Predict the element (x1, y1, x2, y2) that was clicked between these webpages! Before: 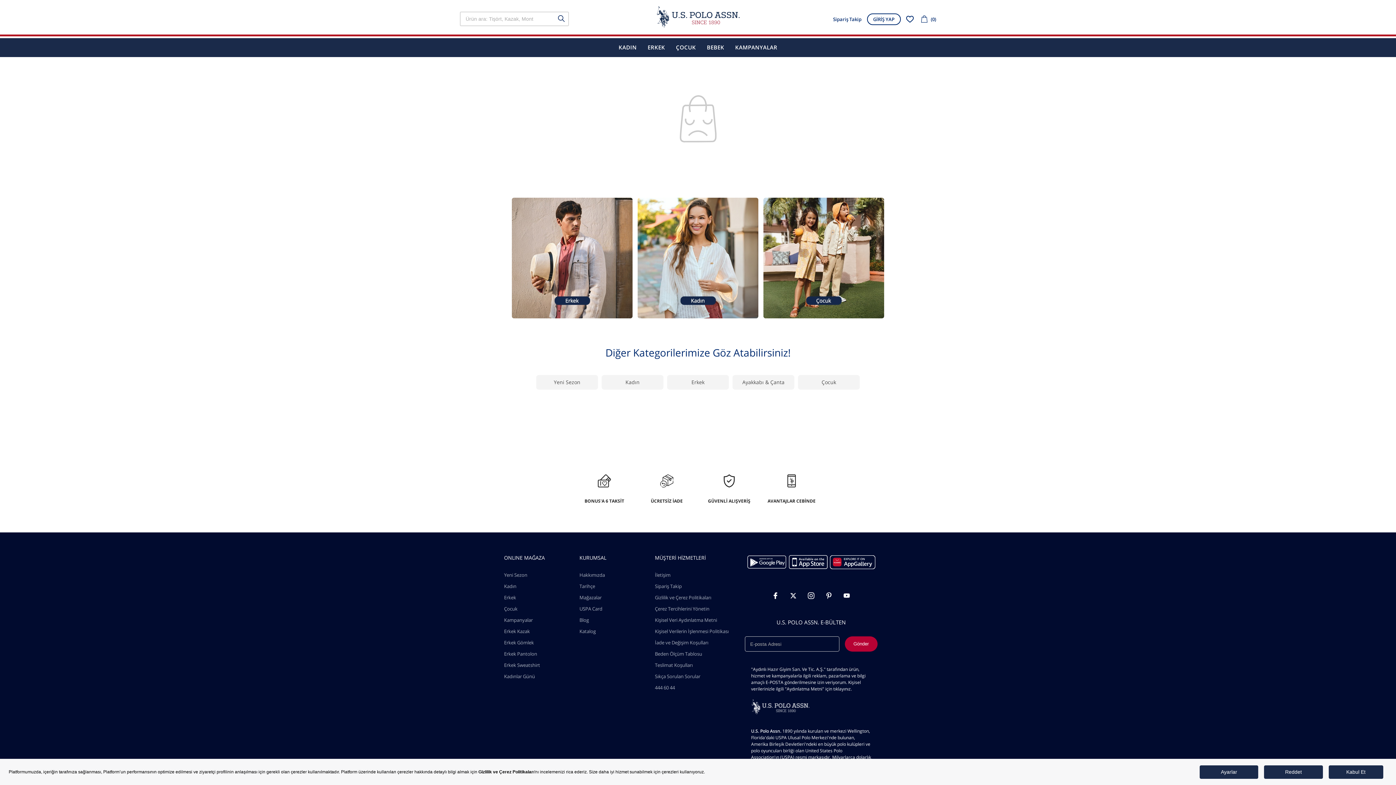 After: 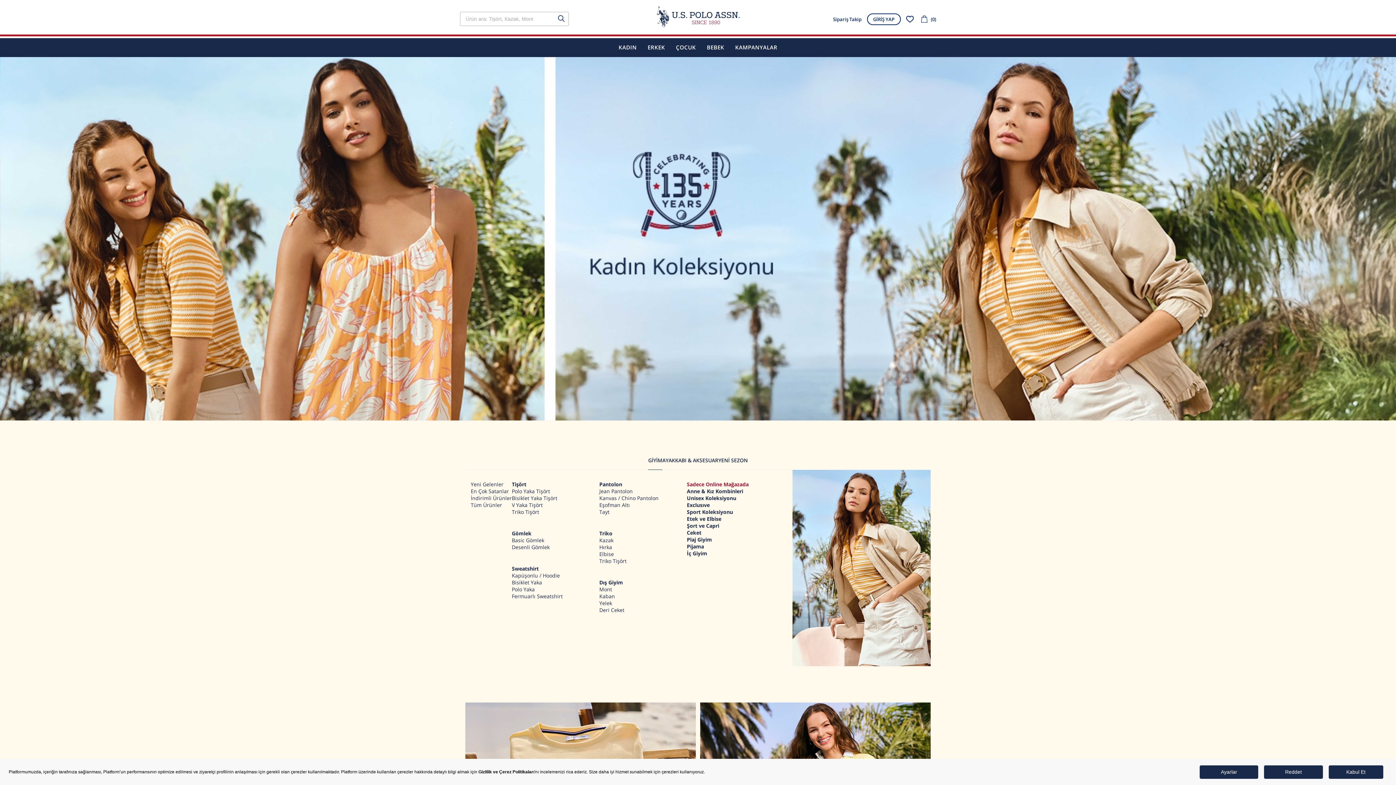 Action: bbox: (601, 375, 663, 389) label: Kadın